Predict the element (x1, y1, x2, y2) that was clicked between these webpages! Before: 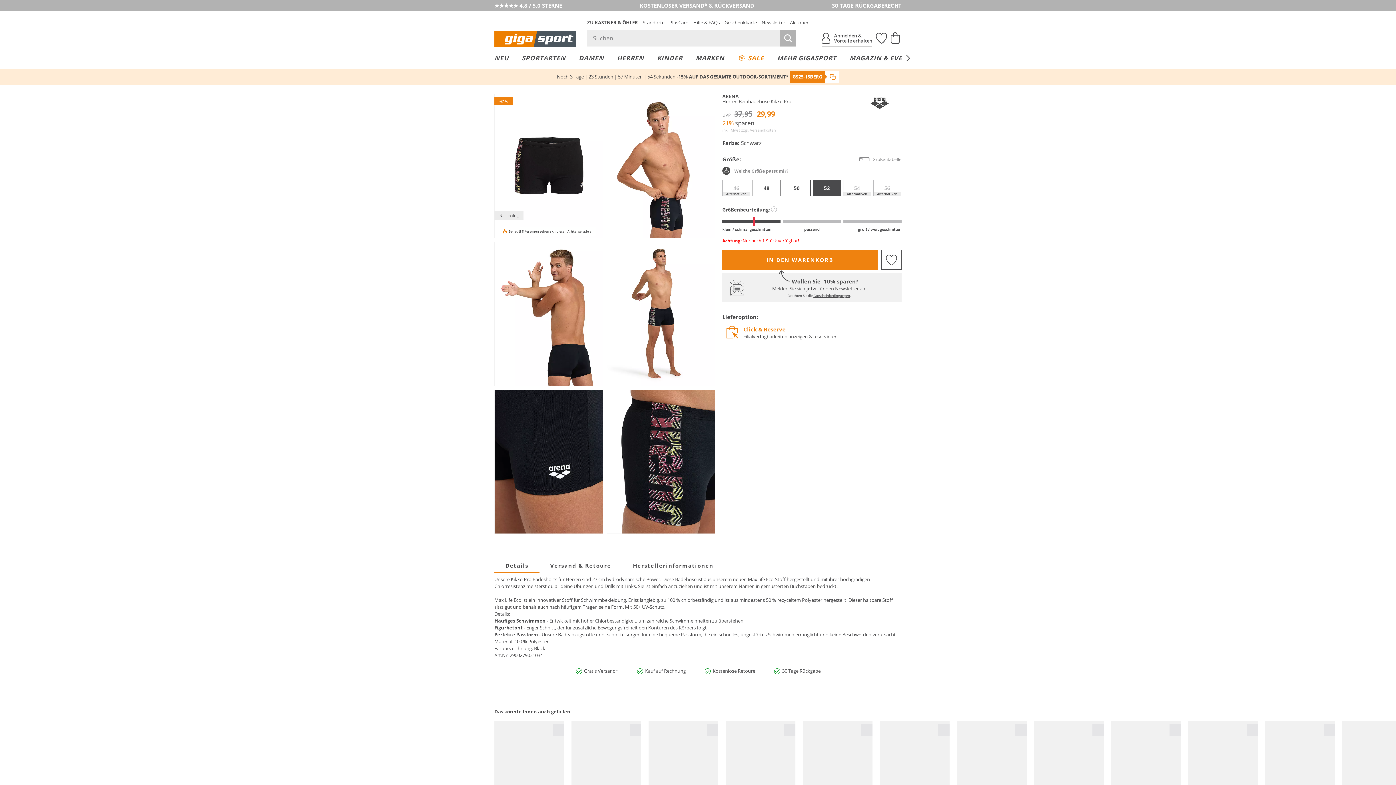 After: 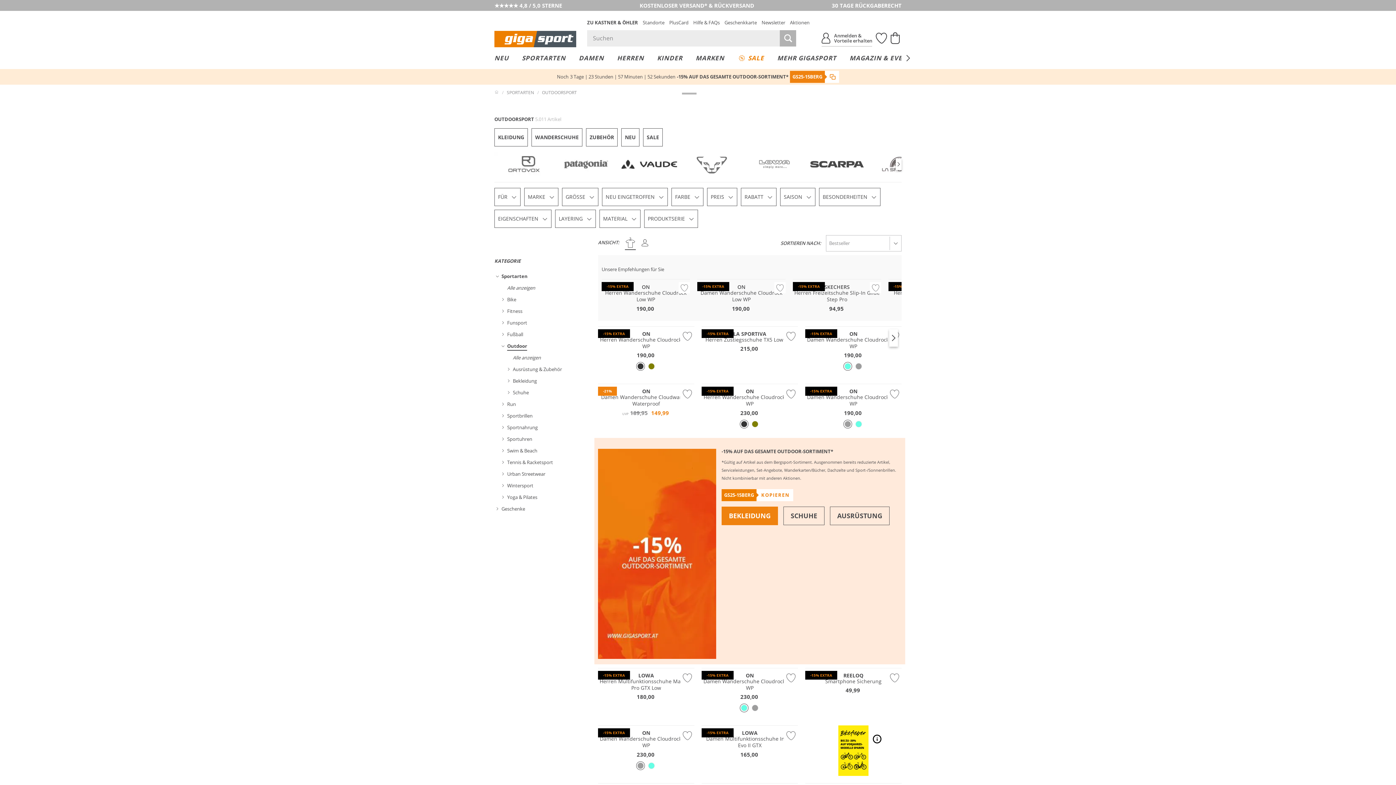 Action: bbox: (825, 70, 839, 82) label: Kopieren